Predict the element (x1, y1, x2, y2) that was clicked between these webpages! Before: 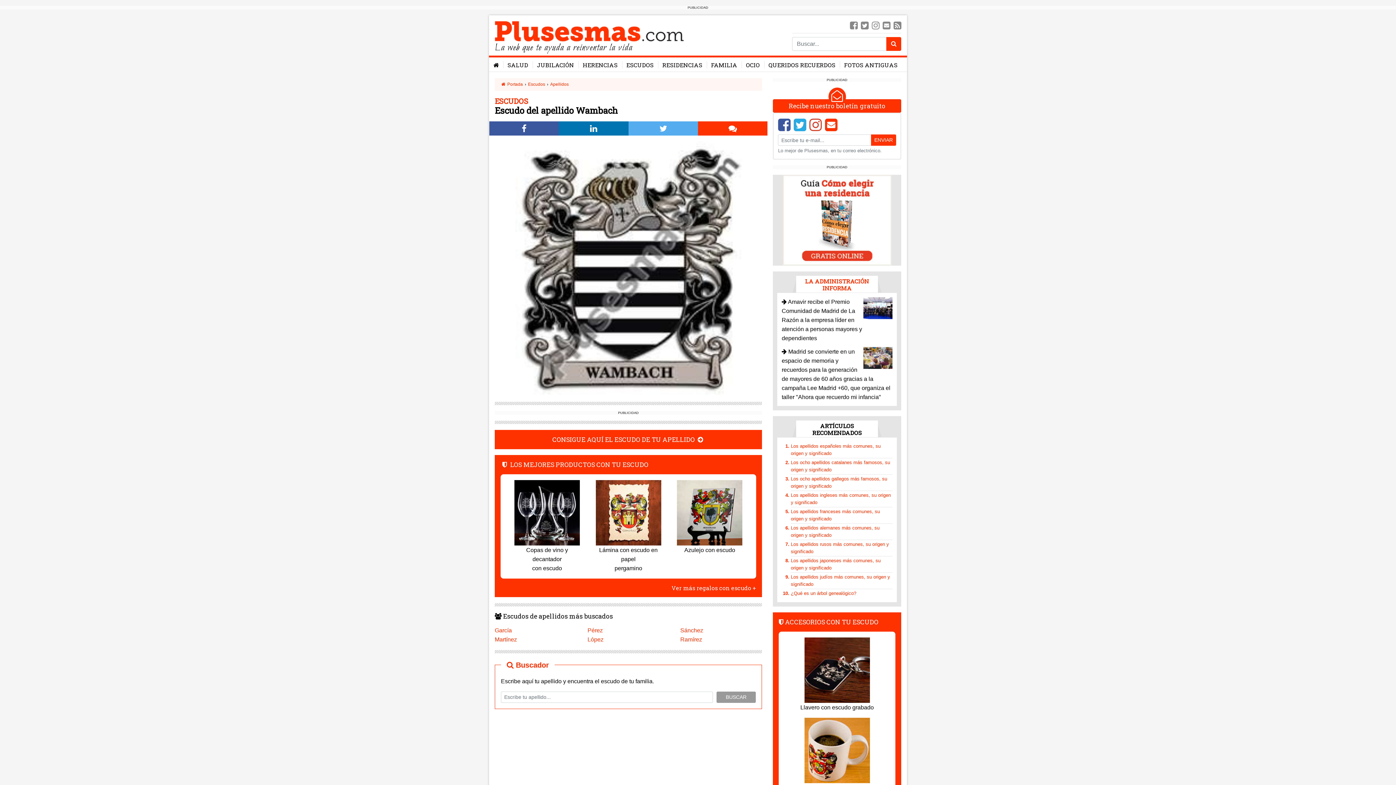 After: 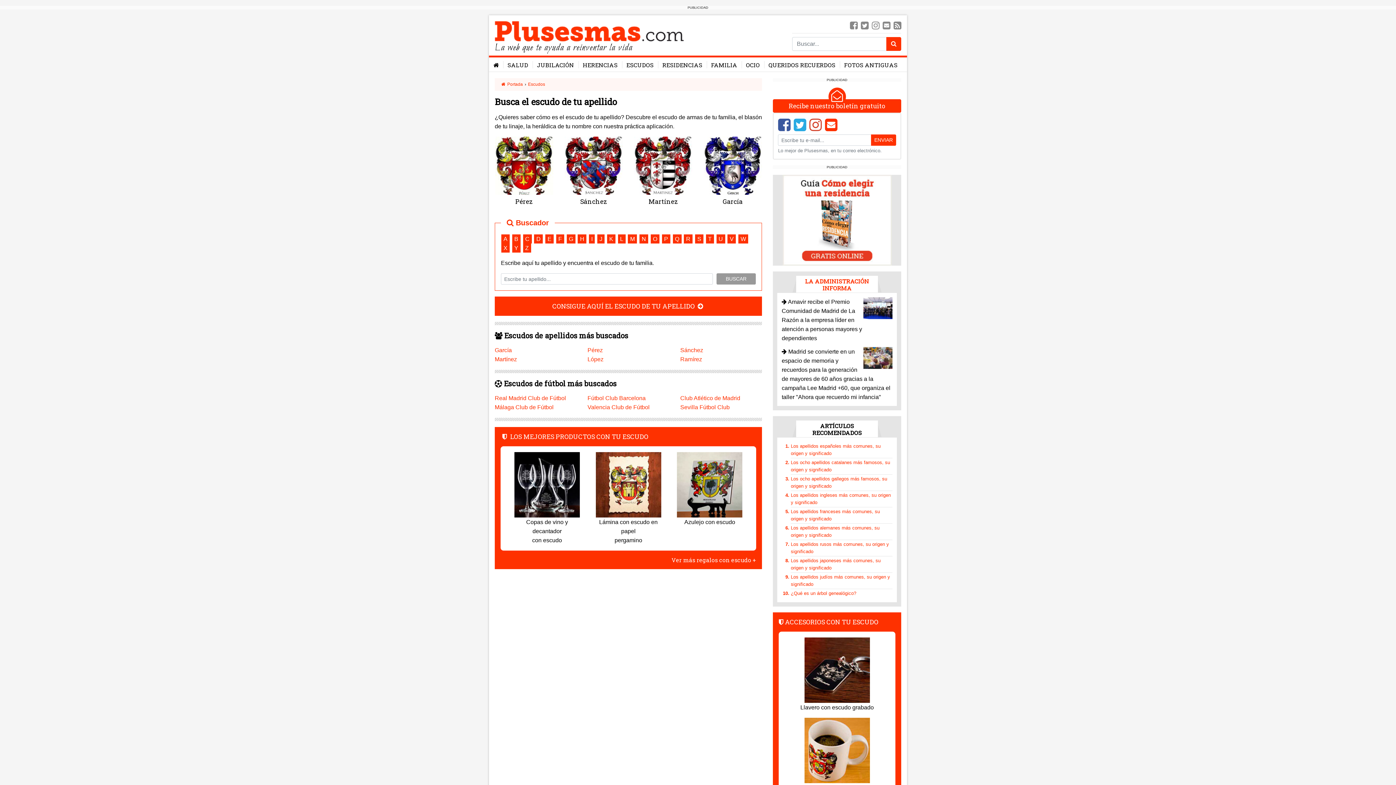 Action: bbox: (528, 81, 545, 86) label: Escudos